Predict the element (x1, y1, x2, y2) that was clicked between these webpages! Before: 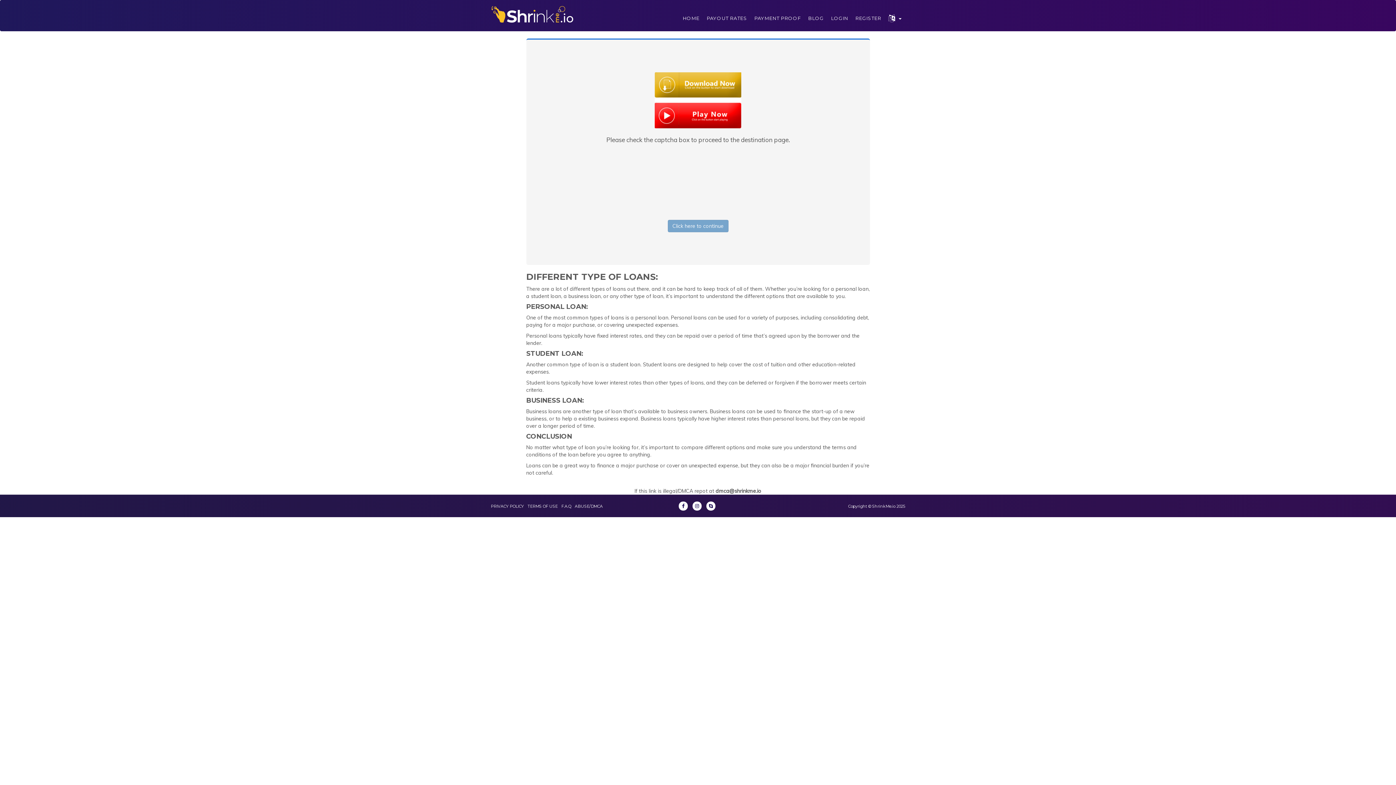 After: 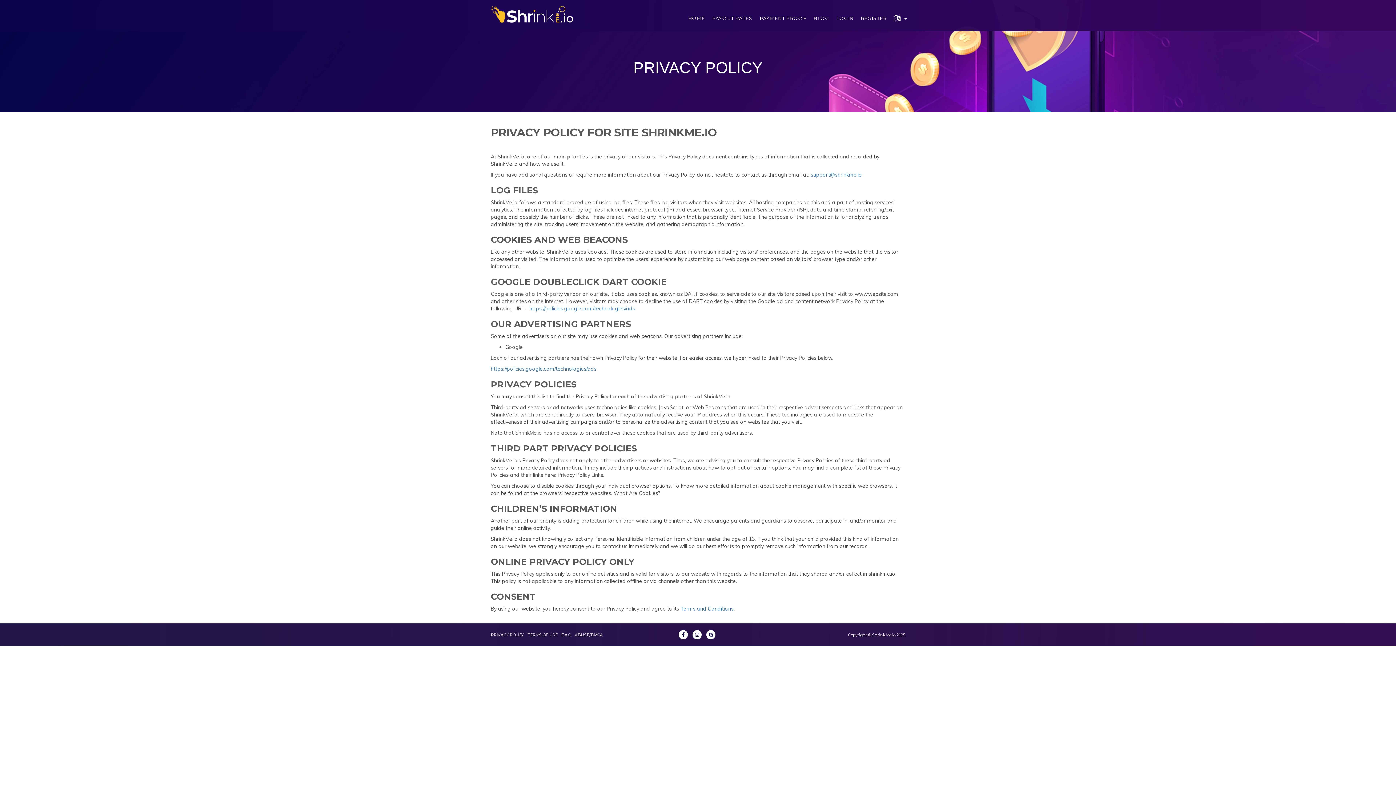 Action: bbox: (490, 504, 524, 509) label: PRIVACY POLICY